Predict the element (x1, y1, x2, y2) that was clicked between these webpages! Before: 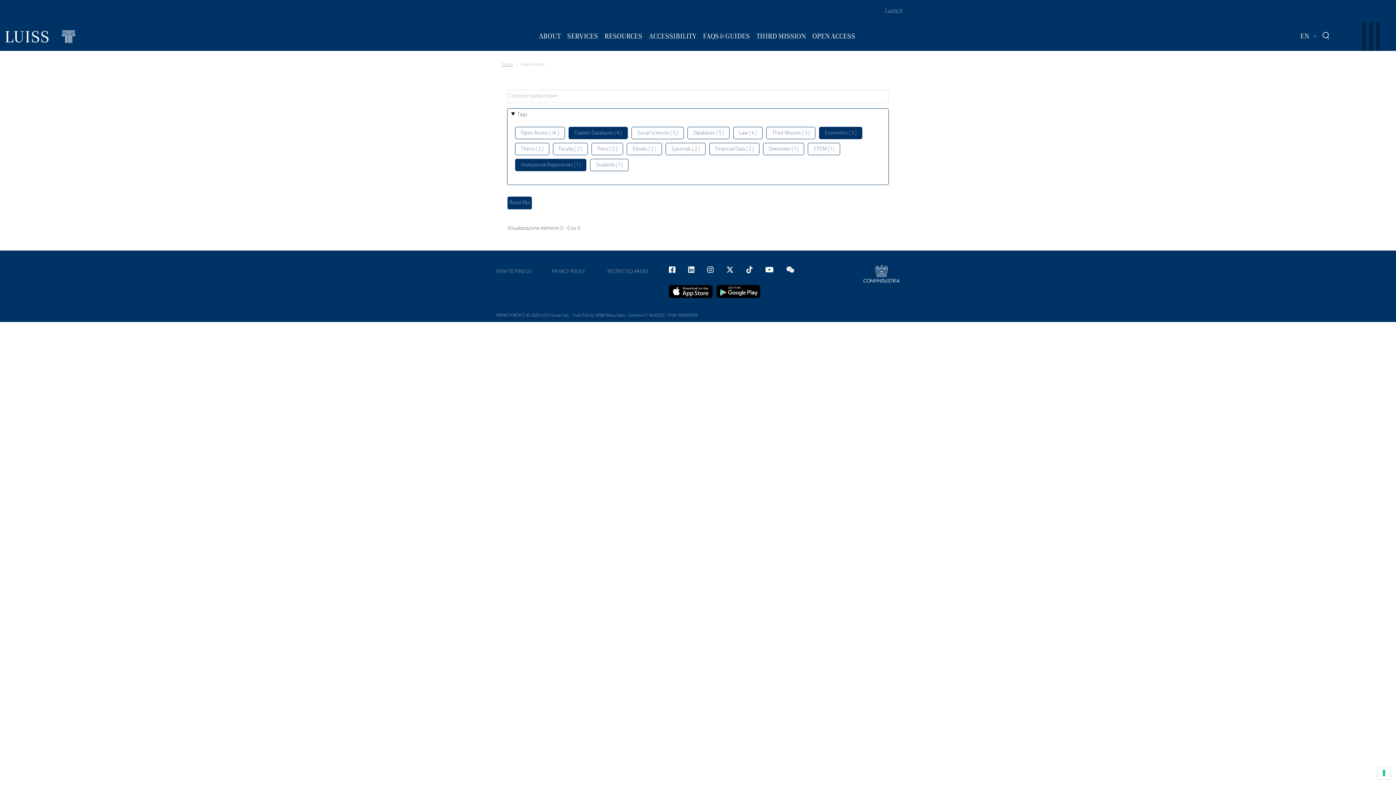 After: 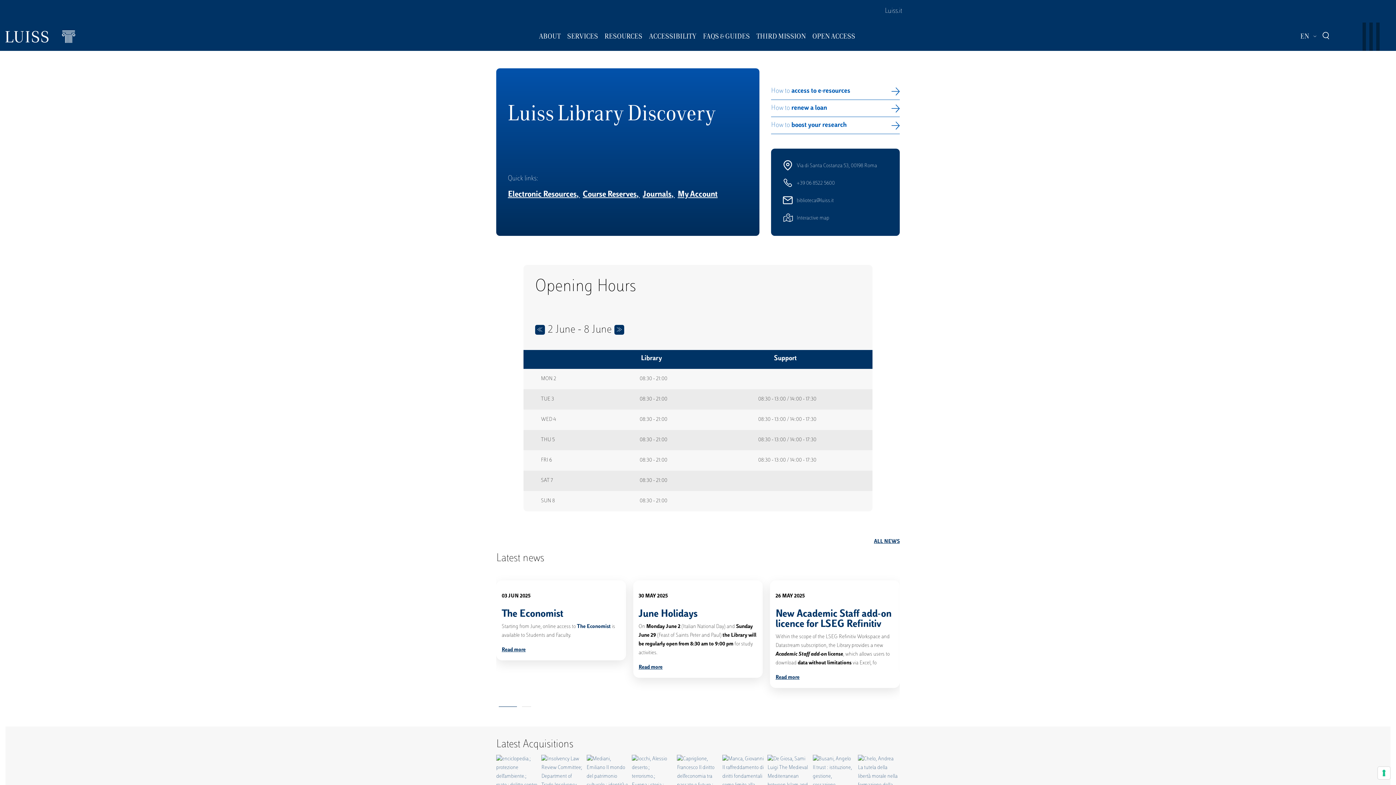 Action: bbox: (5, 28, 98, 44)